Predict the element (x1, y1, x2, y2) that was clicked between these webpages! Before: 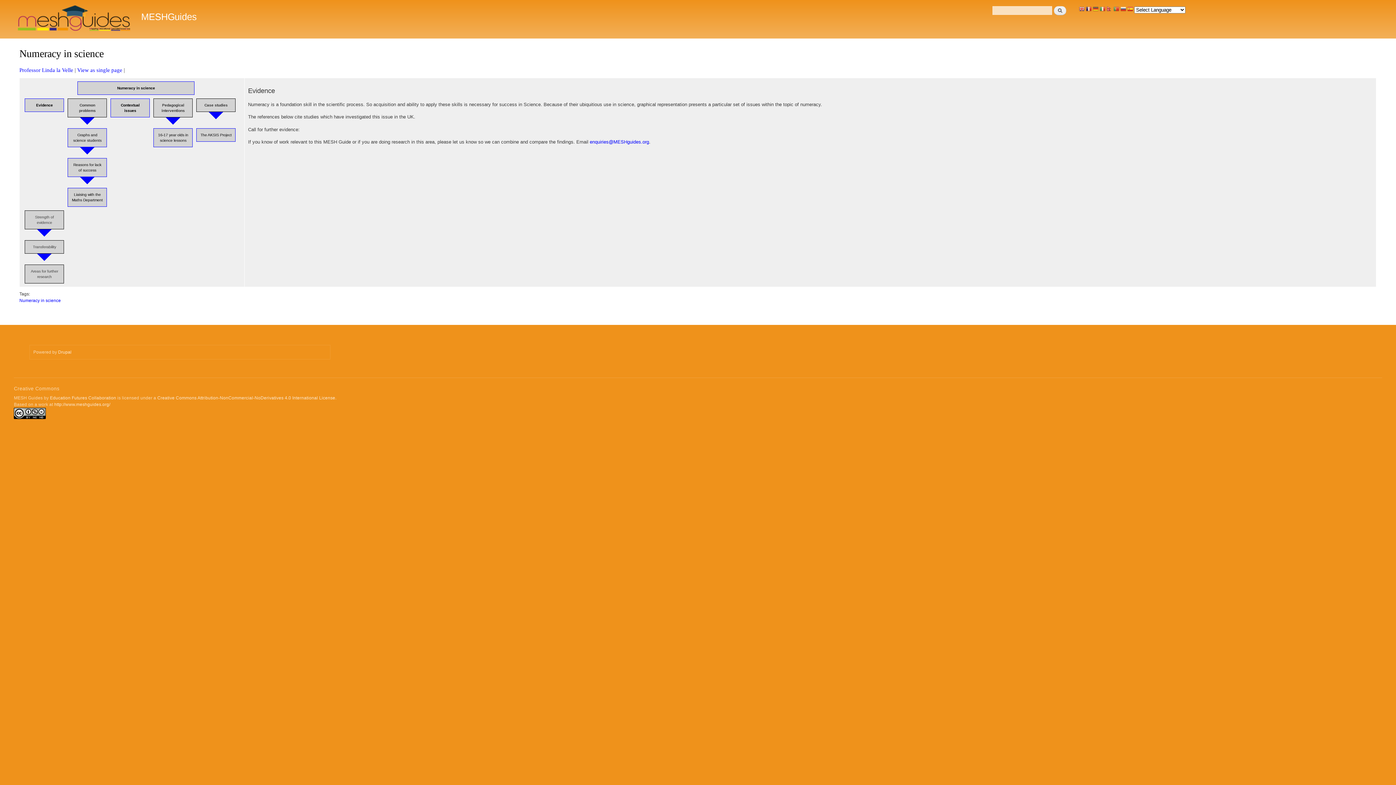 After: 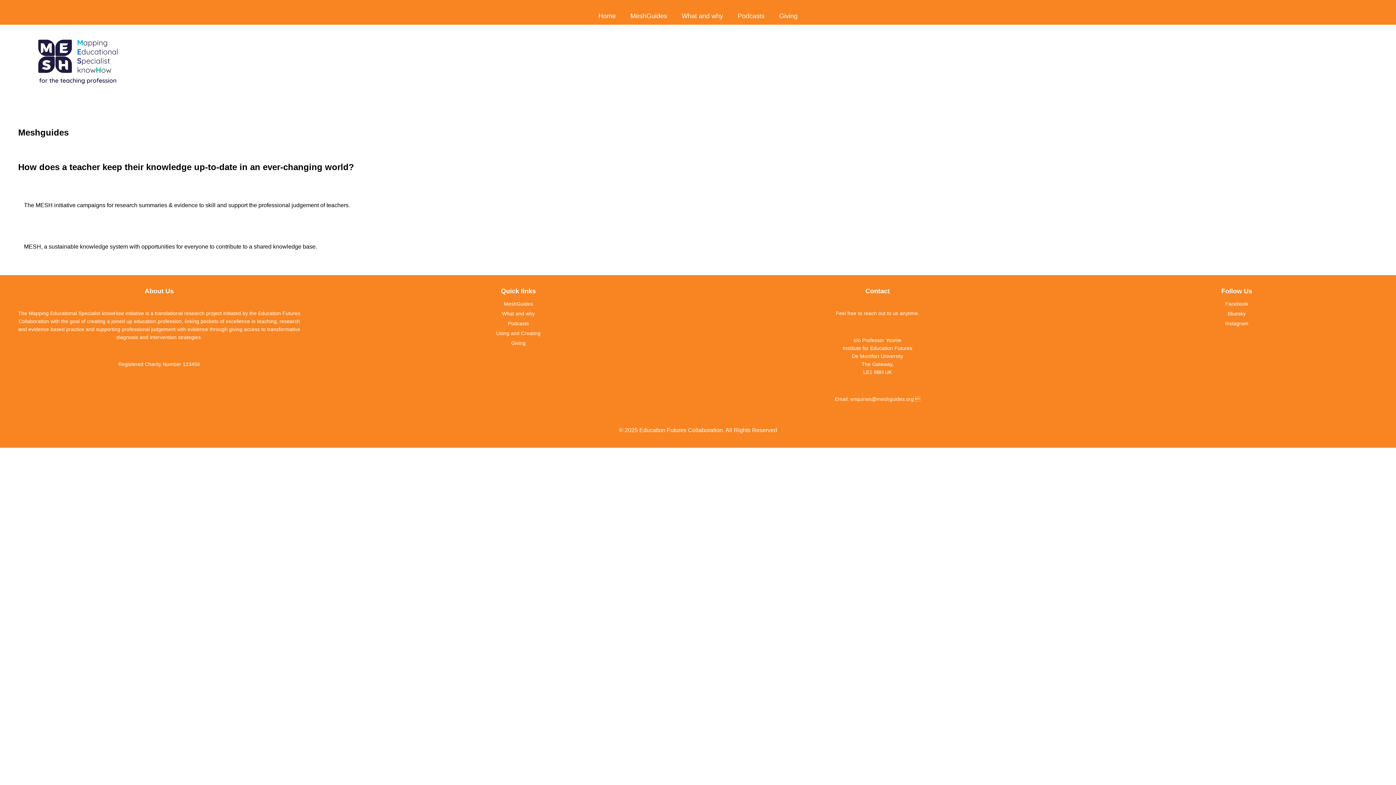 Action: label: http://www.meshguides.org/ bbox: (54, 402, 110, 407)